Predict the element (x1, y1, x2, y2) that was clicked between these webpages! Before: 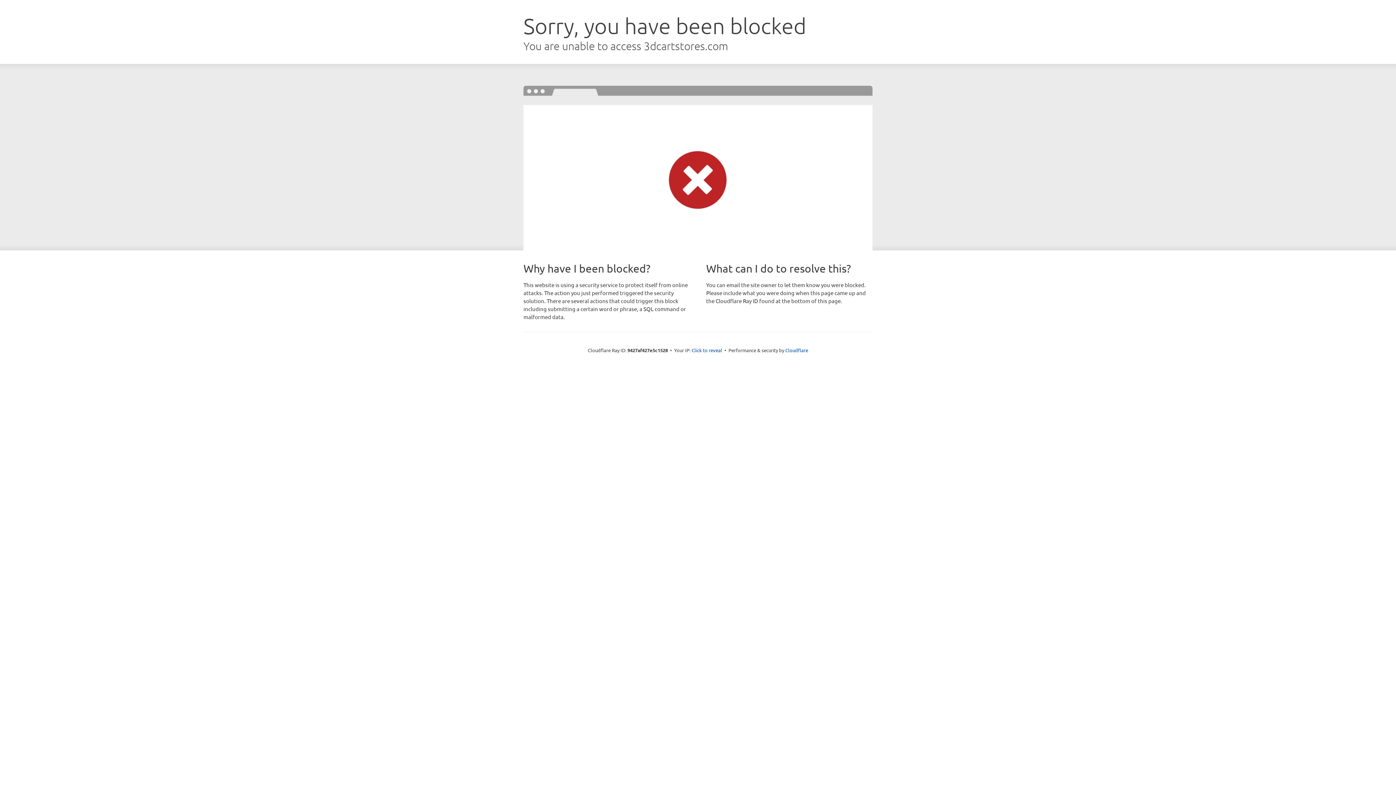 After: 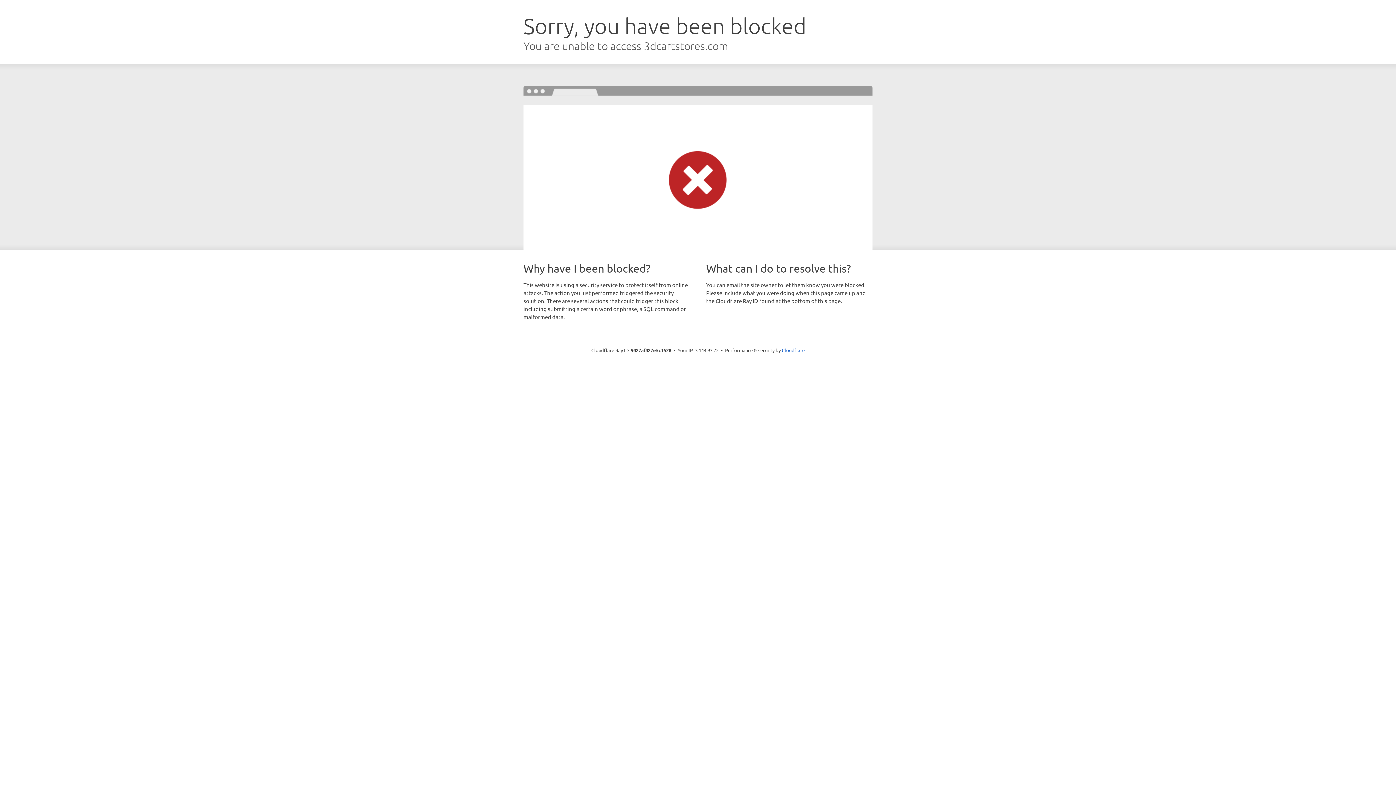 Action: bbox: (691, 346, 722, 353) label: Click to reveal